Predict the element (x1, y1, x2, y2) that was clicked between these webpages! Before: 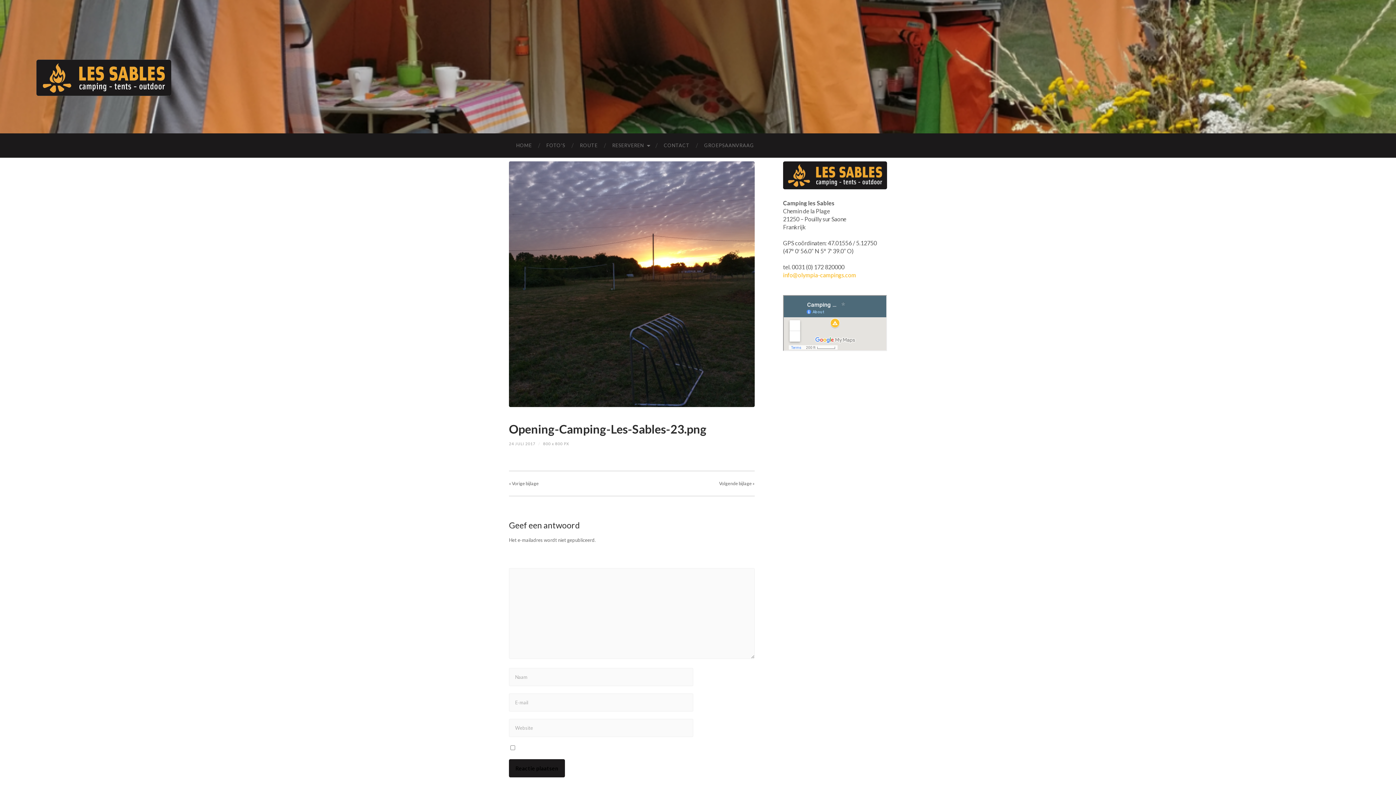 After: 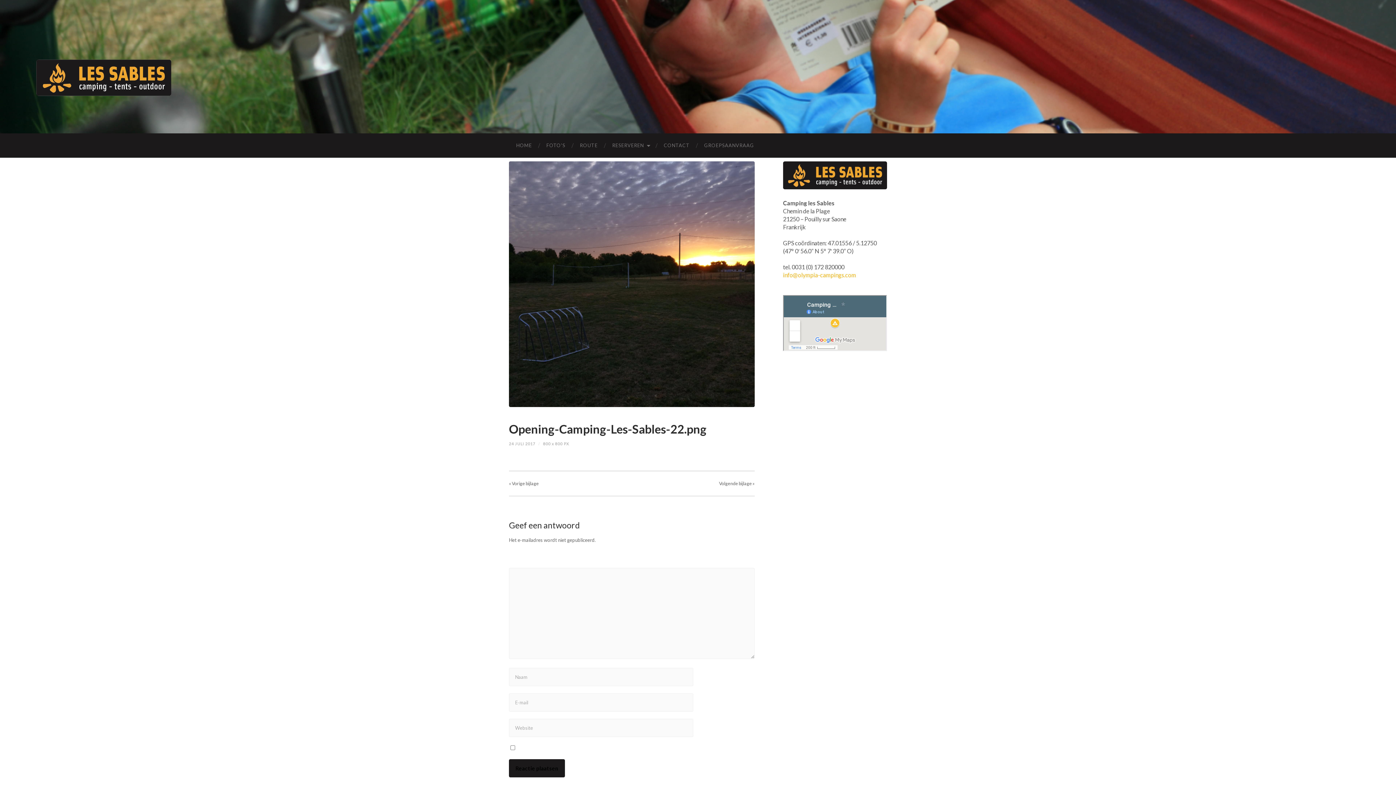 Action: label: « Vorige bijlage bbox: (509, 472, 538, 495)